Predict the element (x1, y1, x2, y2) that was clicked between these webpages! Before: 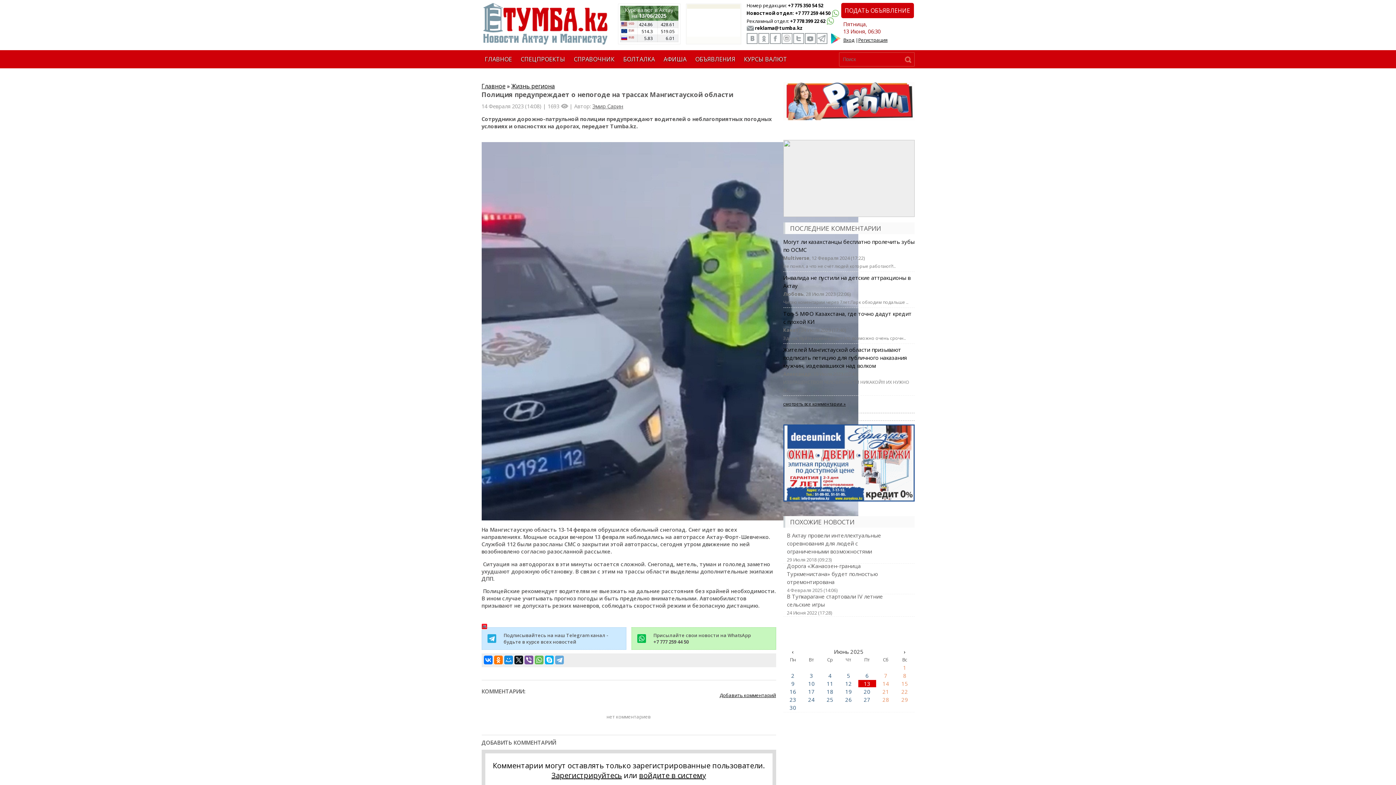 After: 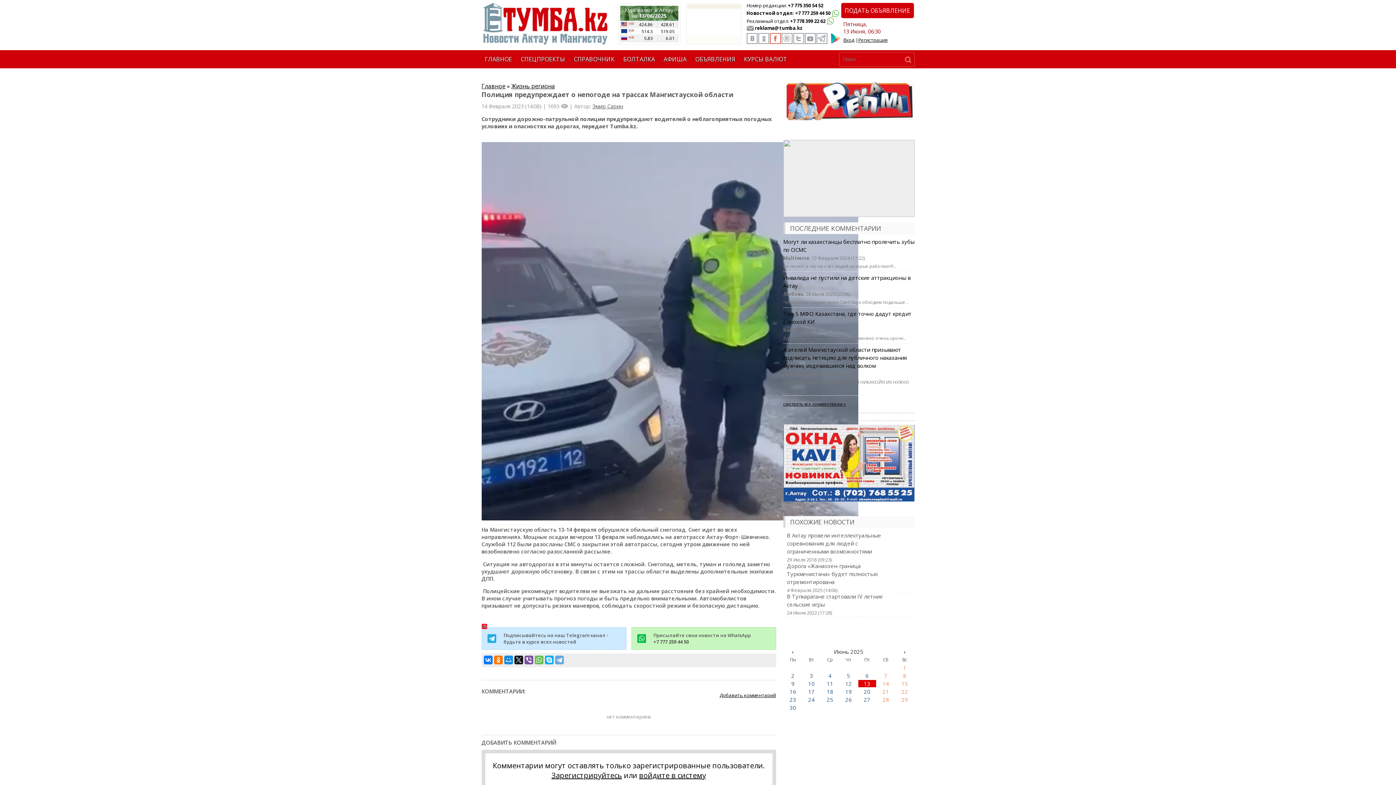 Action: bbox: (770, 33, 780, 44)